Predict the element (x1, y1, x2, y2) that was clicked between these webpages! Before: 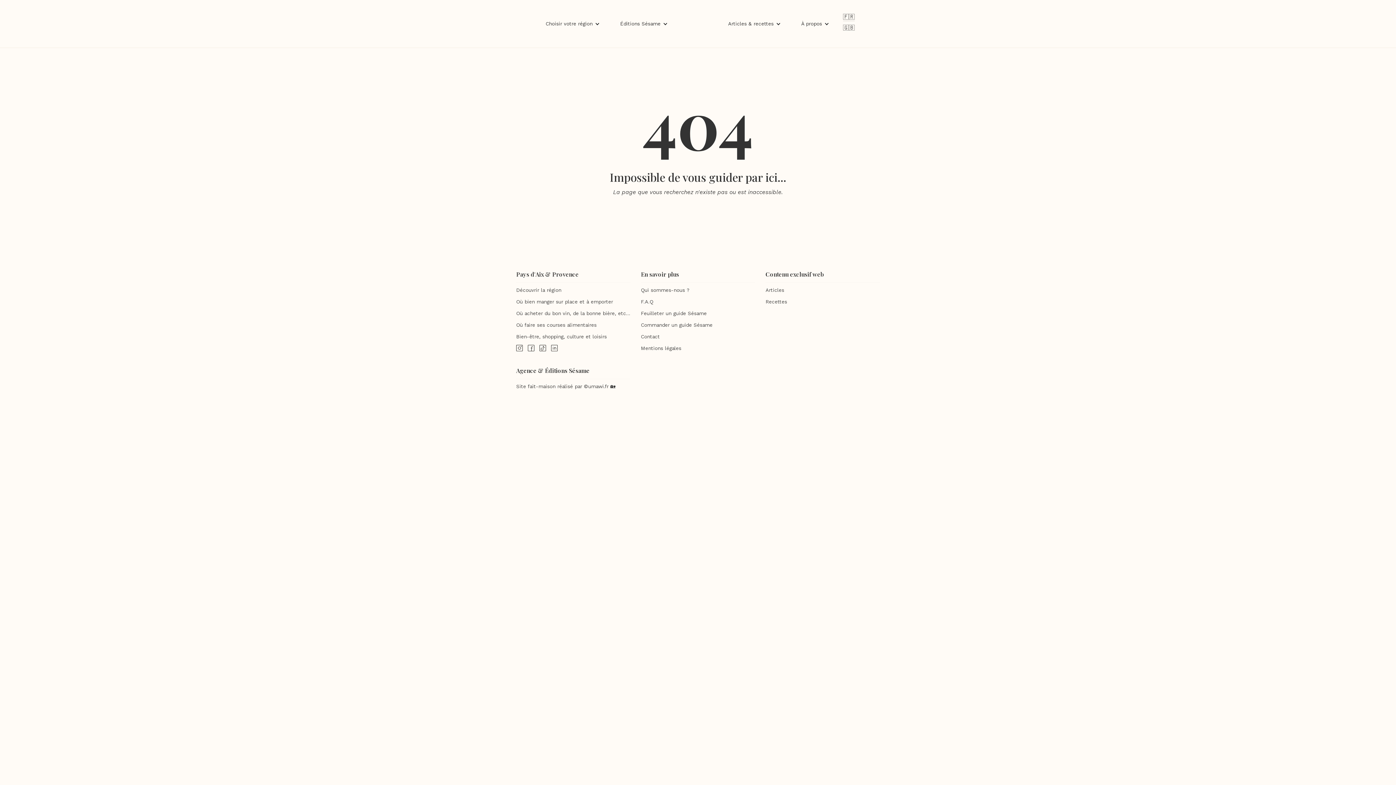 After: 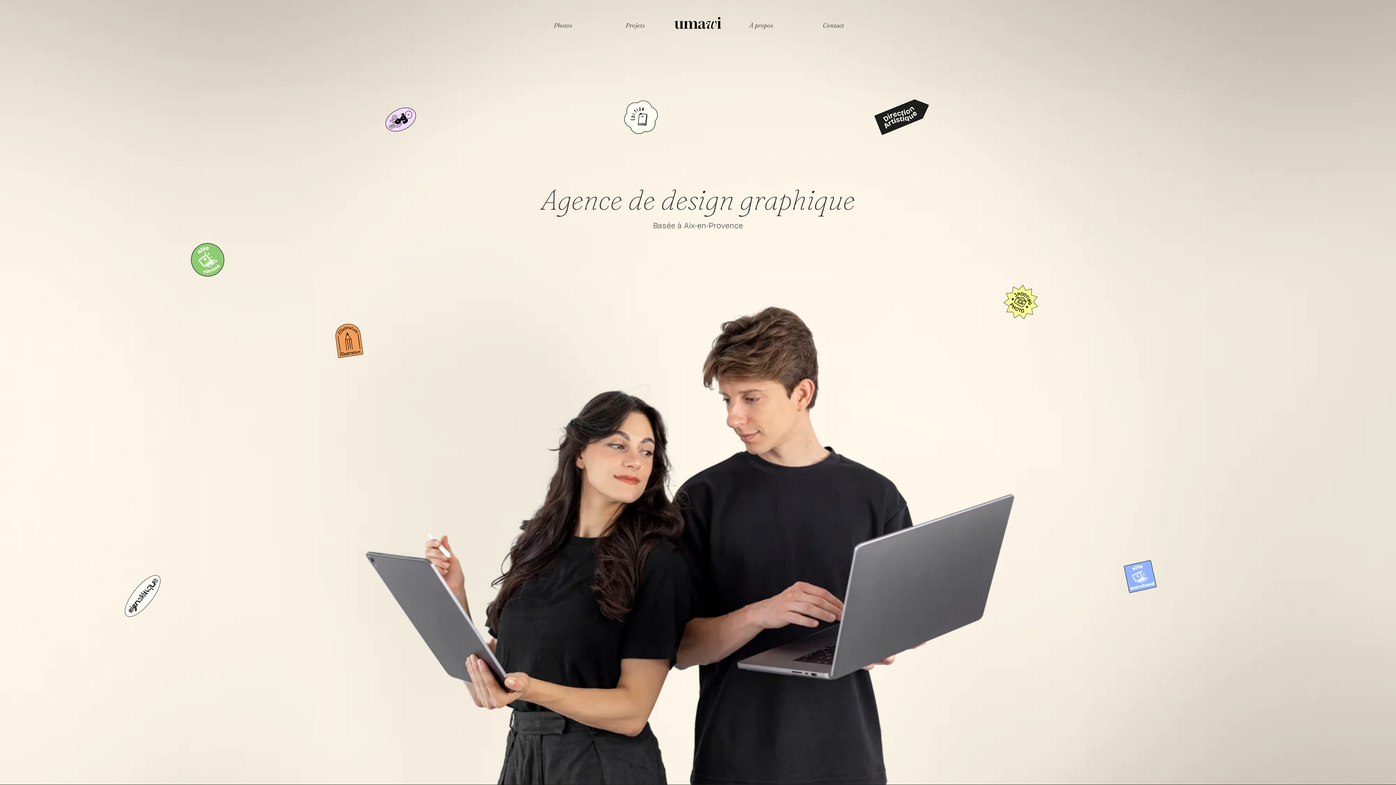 Action: label: Site fait-maison réalisé par ©umawi.fr 🏡 bbox: (516, 383, 630, 390)